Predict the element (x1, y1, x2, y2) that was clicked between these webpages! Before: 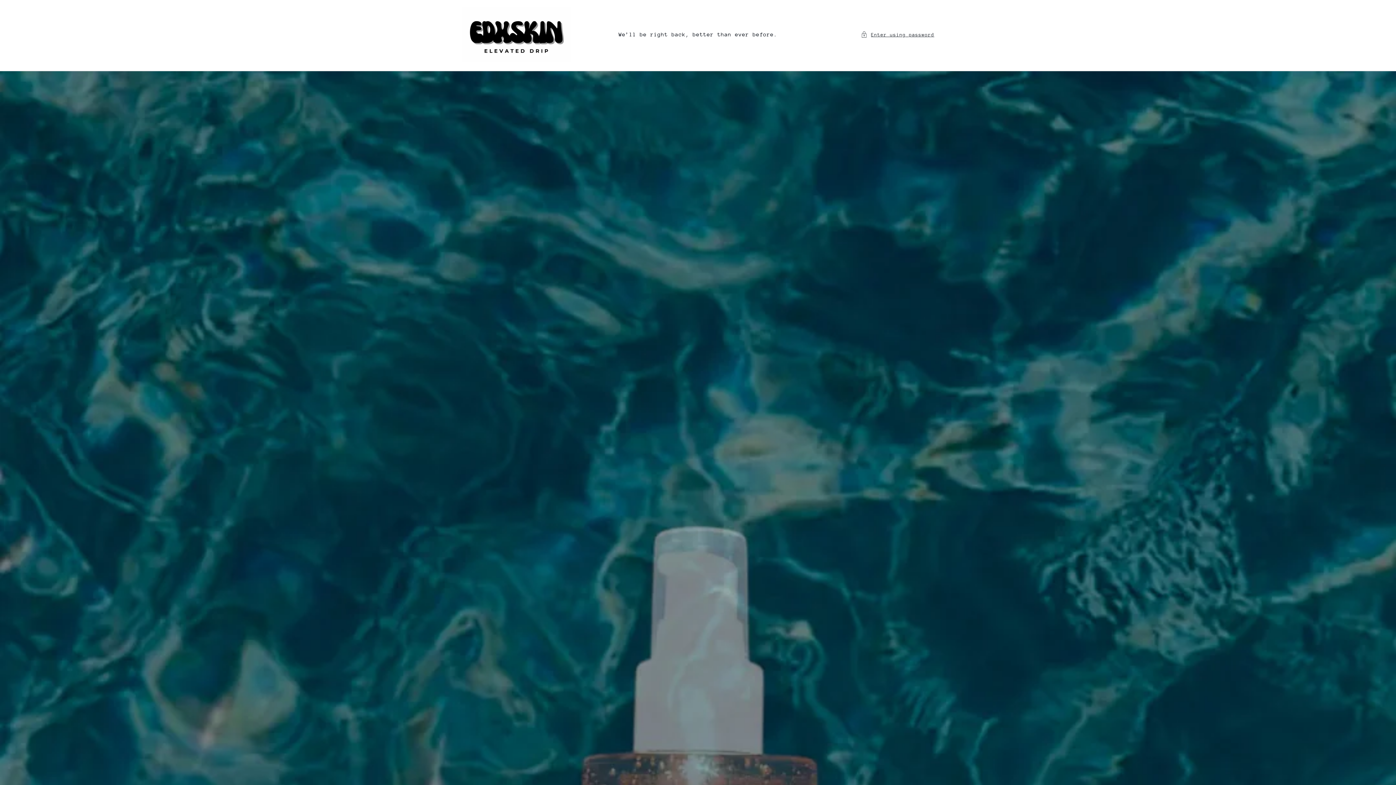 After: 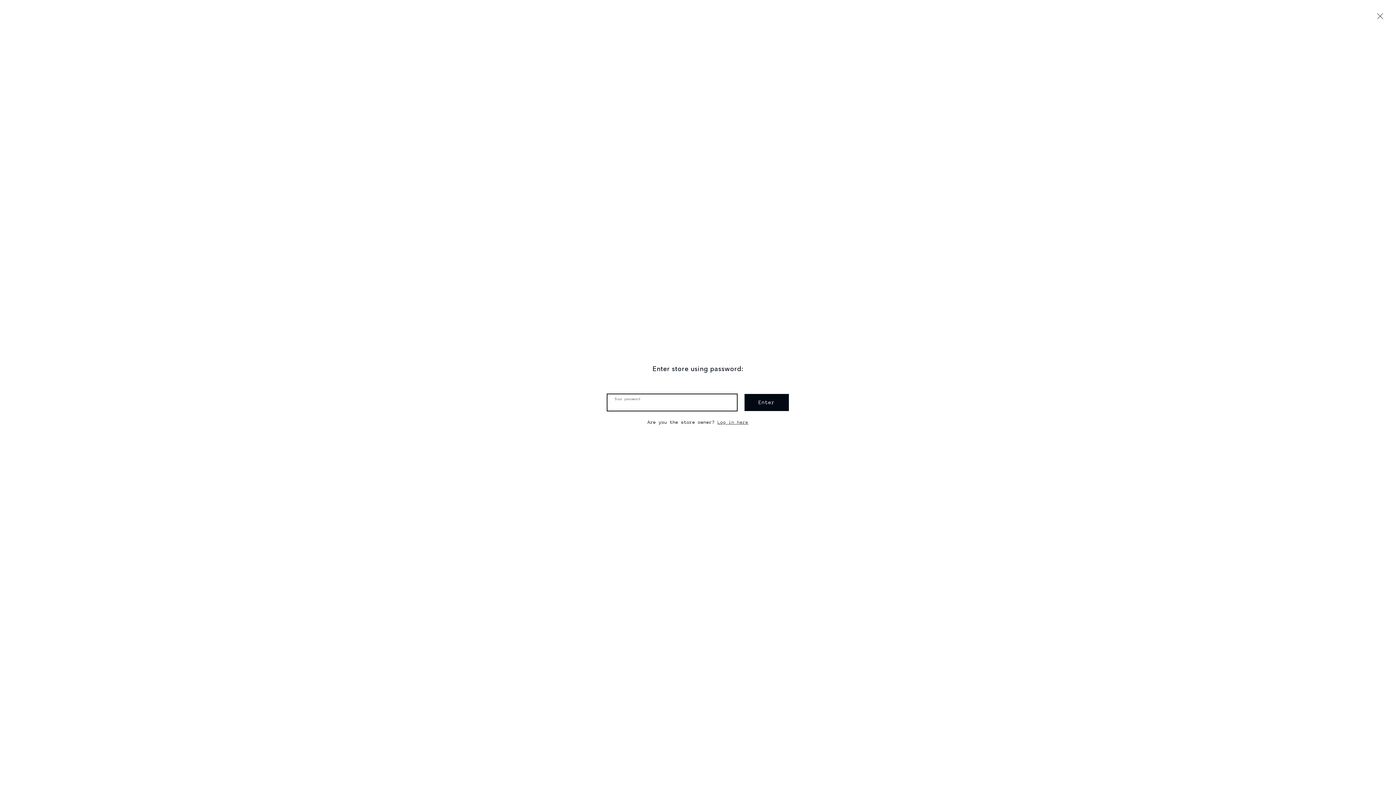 Action: label: Enter using password bbox: (861, 30, 934, 39)